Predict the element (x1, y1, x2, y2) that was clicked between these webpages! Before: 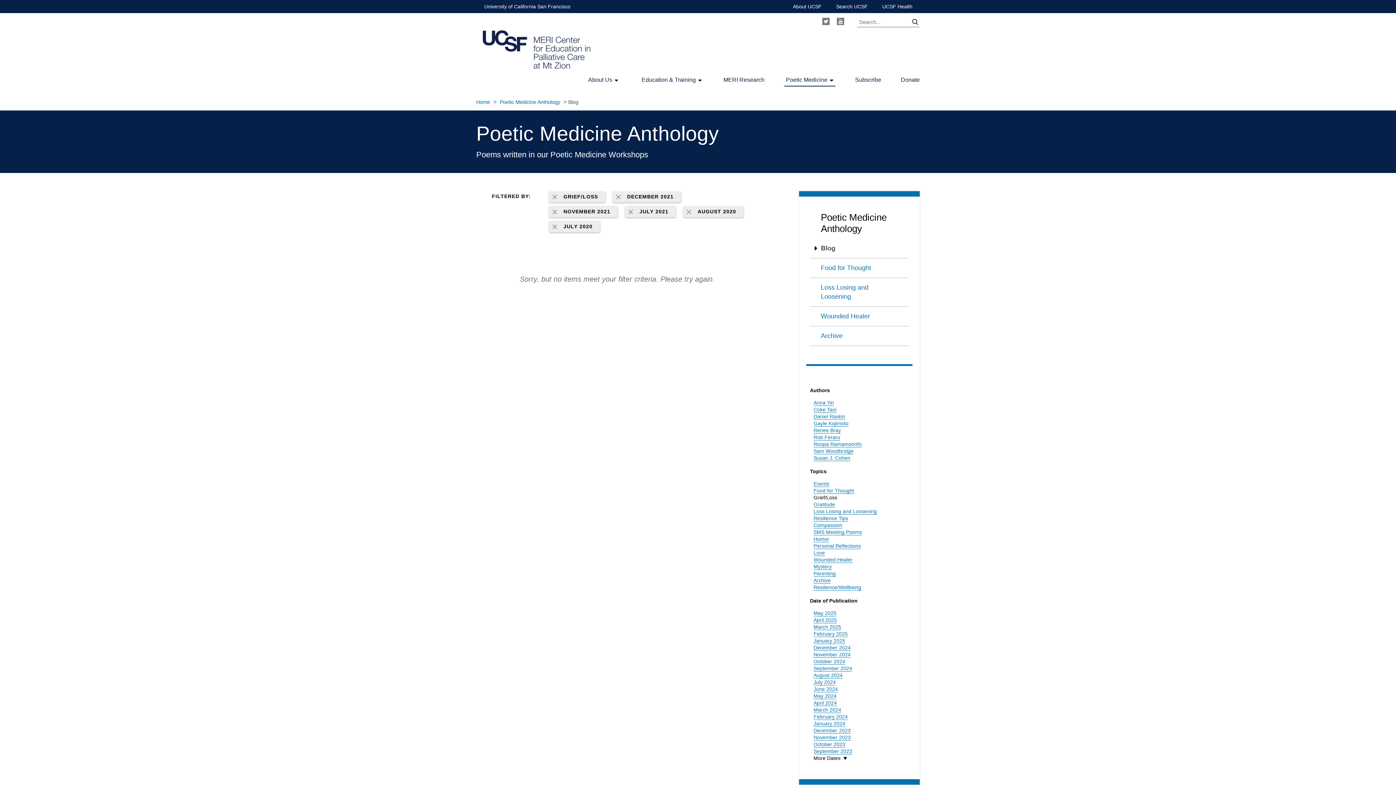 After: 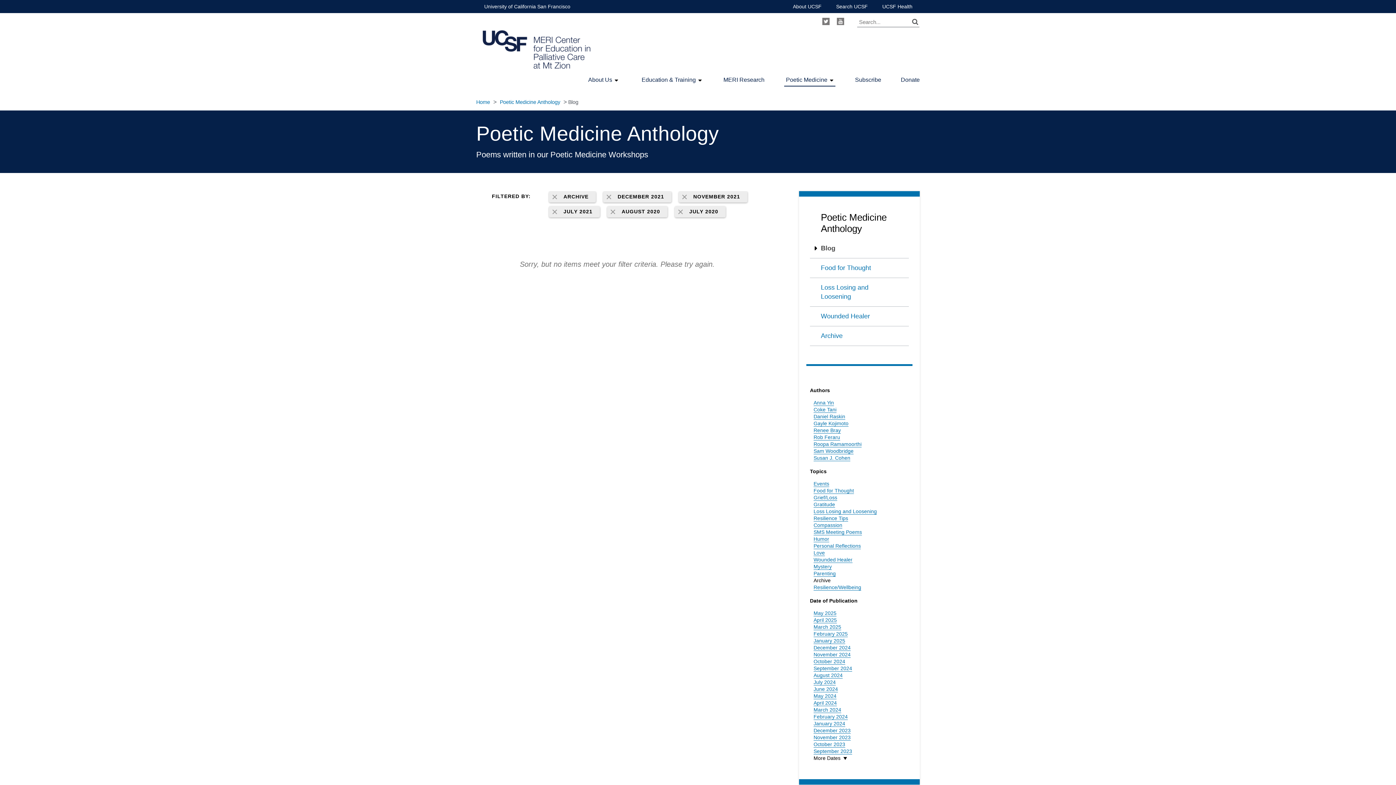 Action: bbox: (813, 577, 830, 583) label: Archive